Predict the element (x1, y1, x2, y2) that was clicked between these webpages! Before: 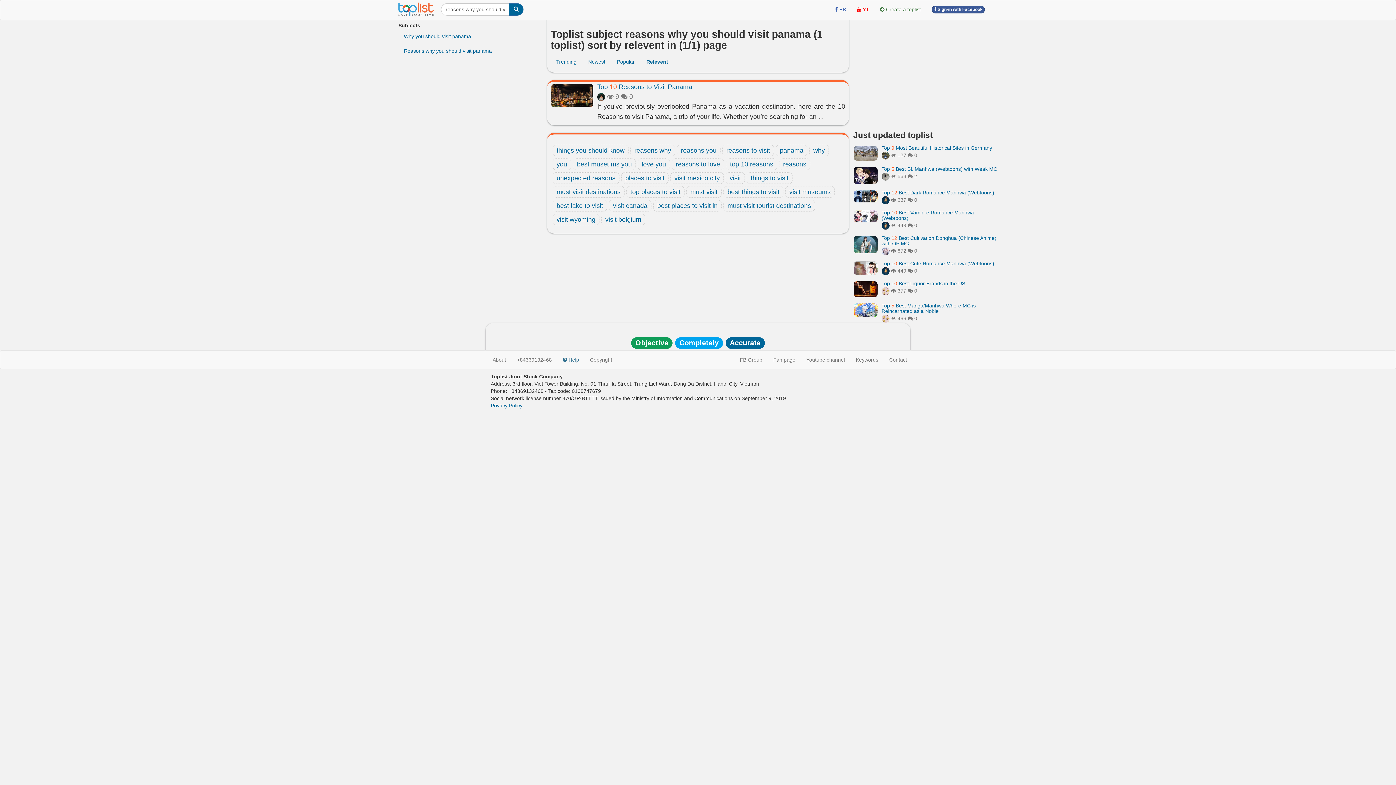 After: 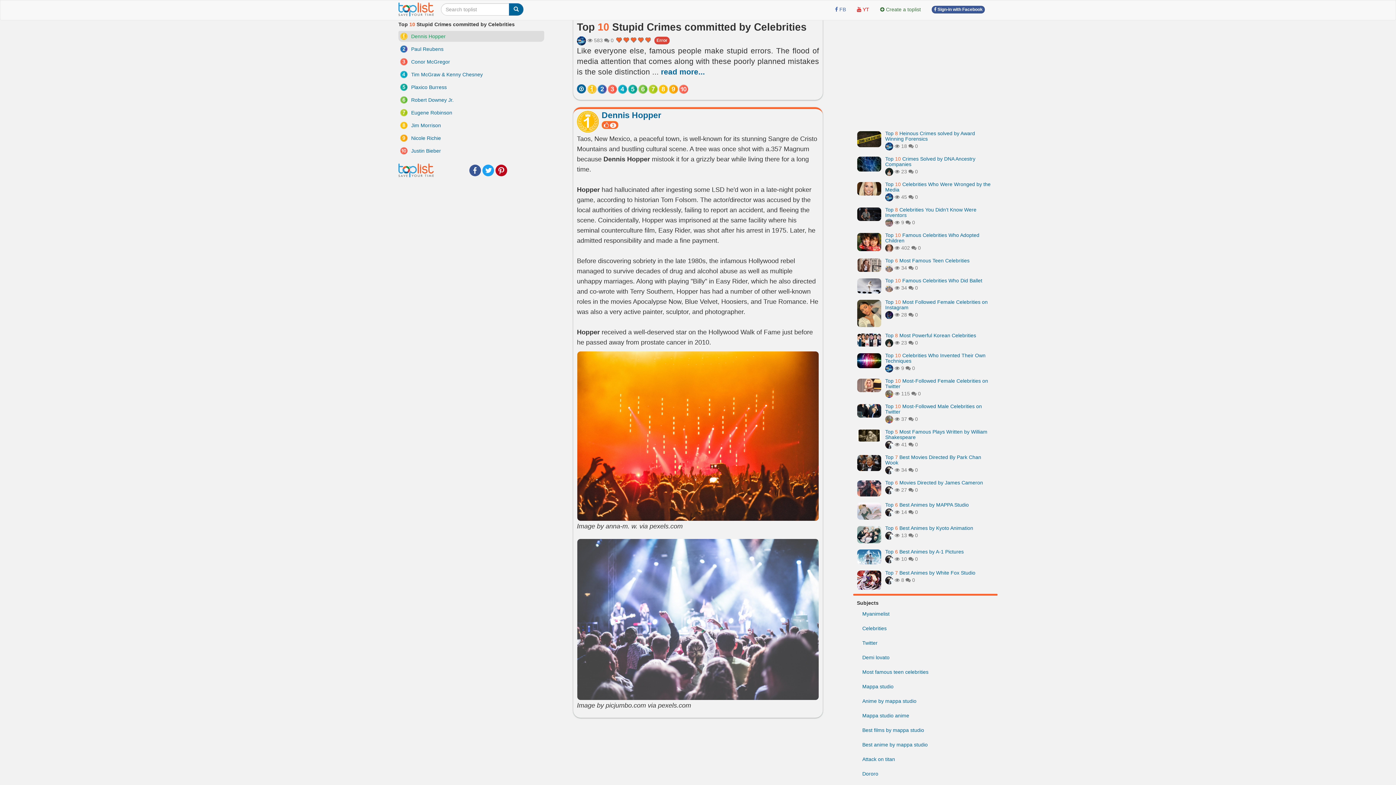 Action: bbox: (584, 350, 612, 369) label: Copyright